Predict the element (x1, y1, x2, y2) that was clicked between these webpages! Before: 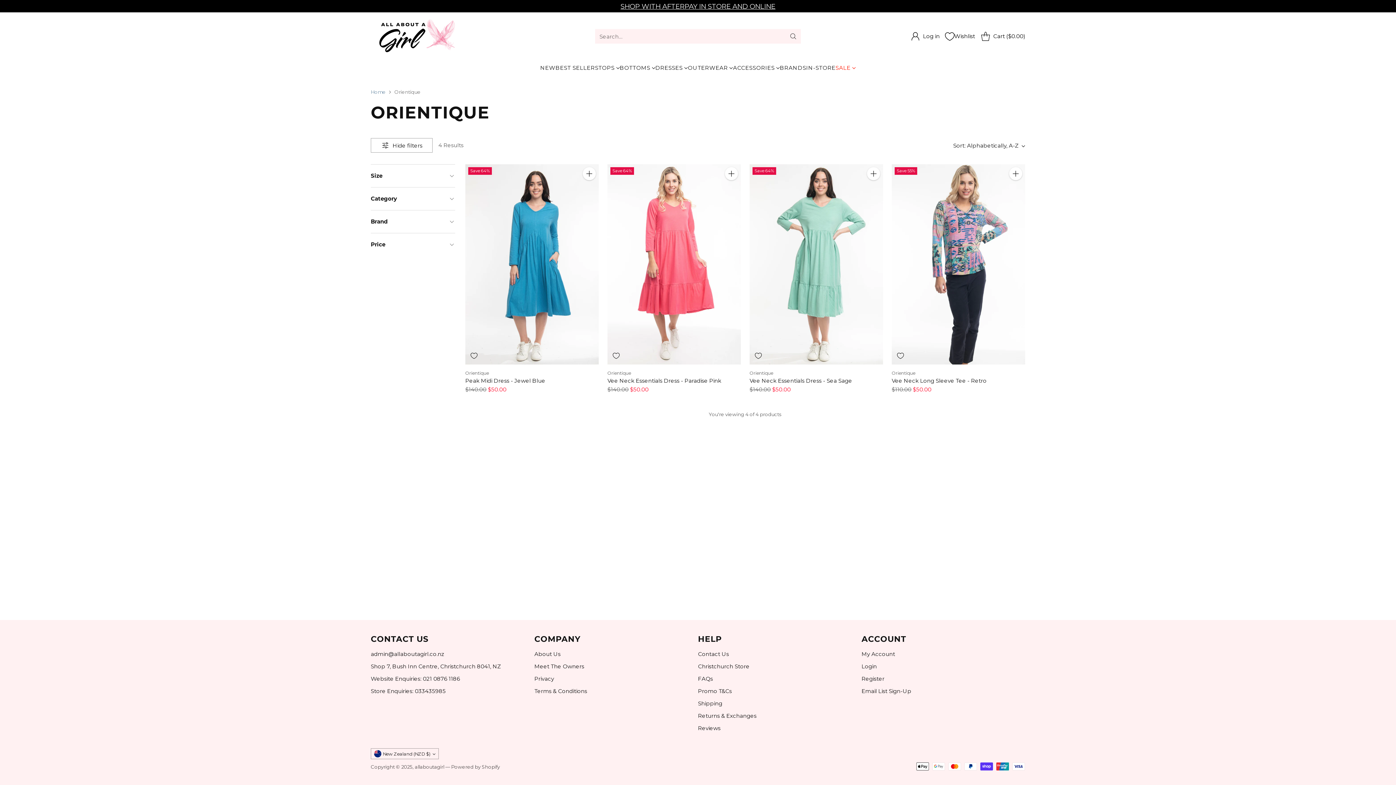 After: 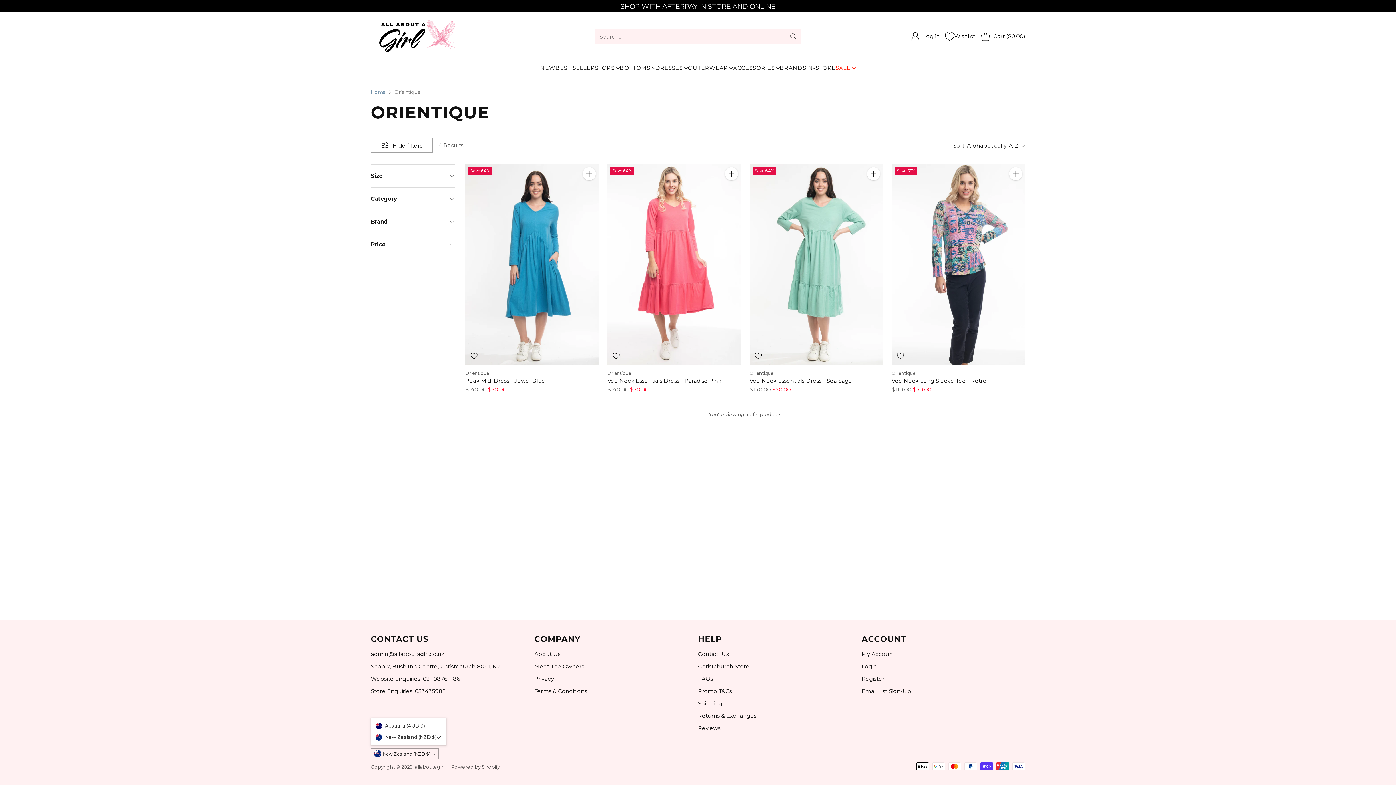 Action: label: New Zealand (NZD $) bbox: (370, 748, 439, 759)